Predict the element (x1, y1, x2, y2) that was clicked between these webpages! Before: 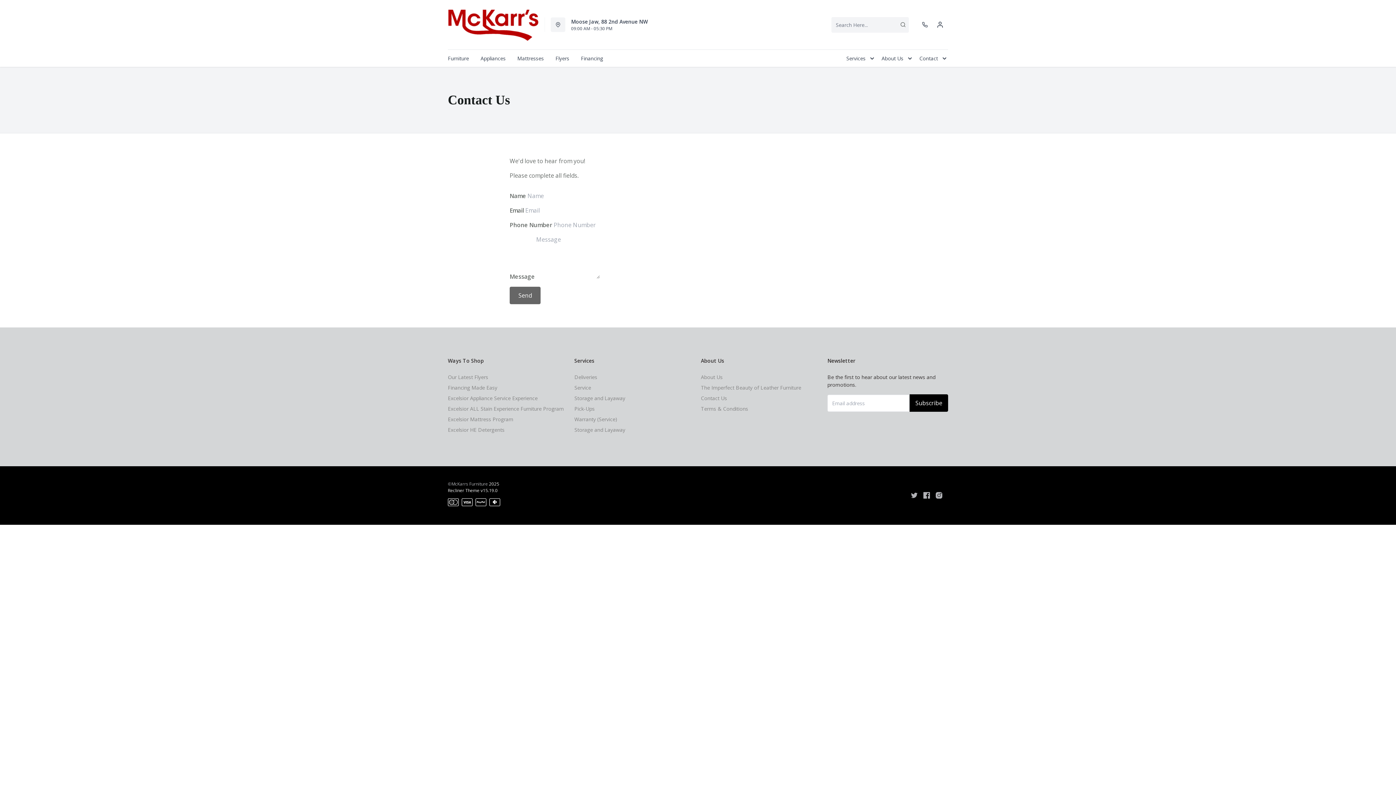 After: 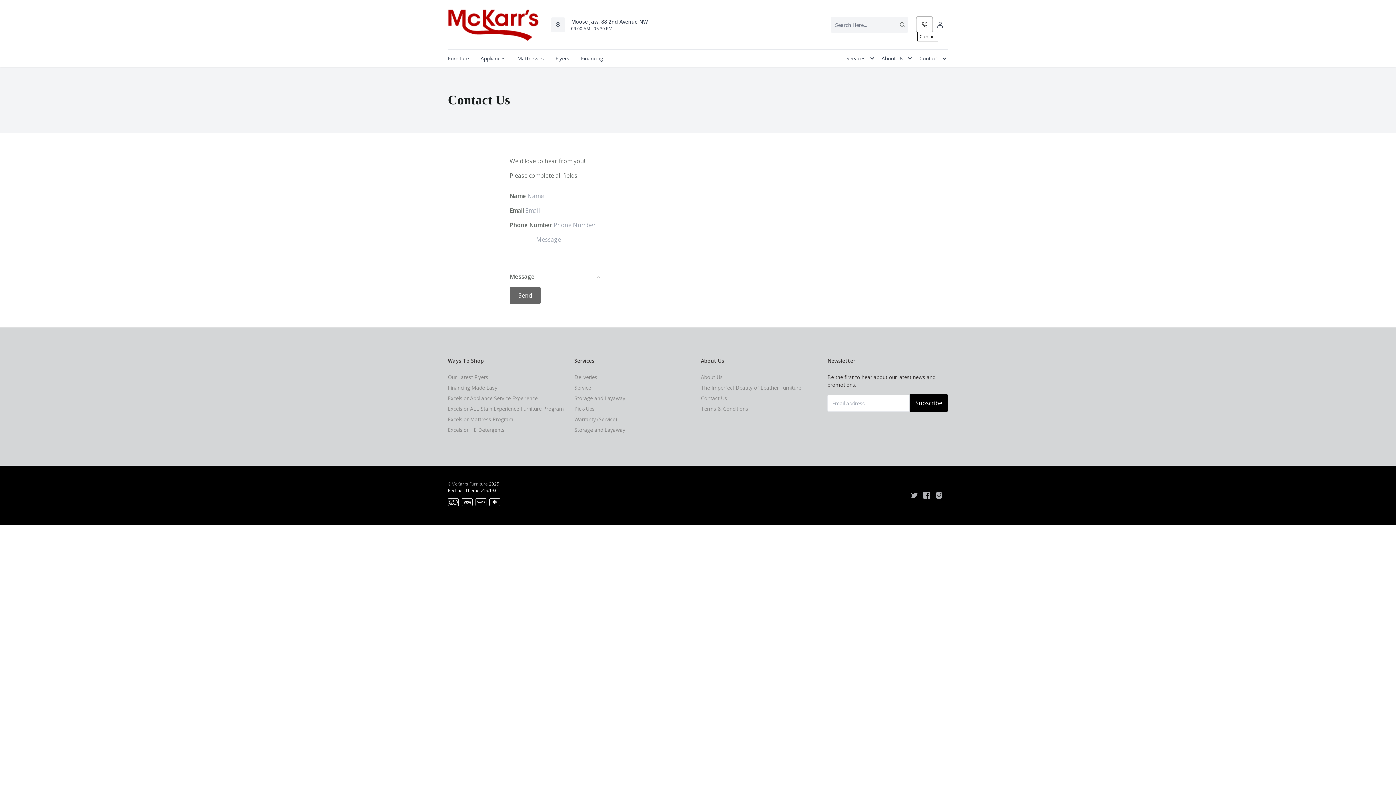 Action: bbox: (917, 17, 932, 32)